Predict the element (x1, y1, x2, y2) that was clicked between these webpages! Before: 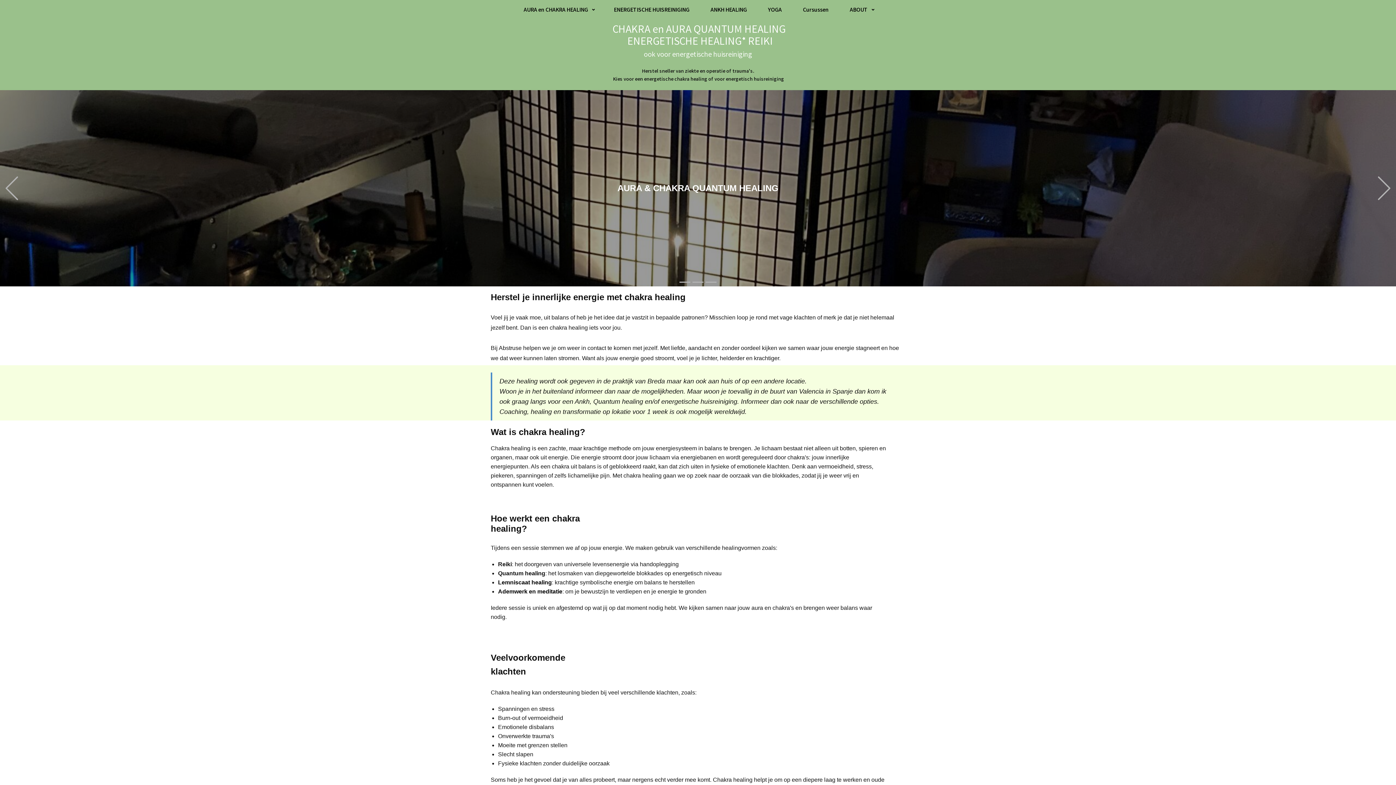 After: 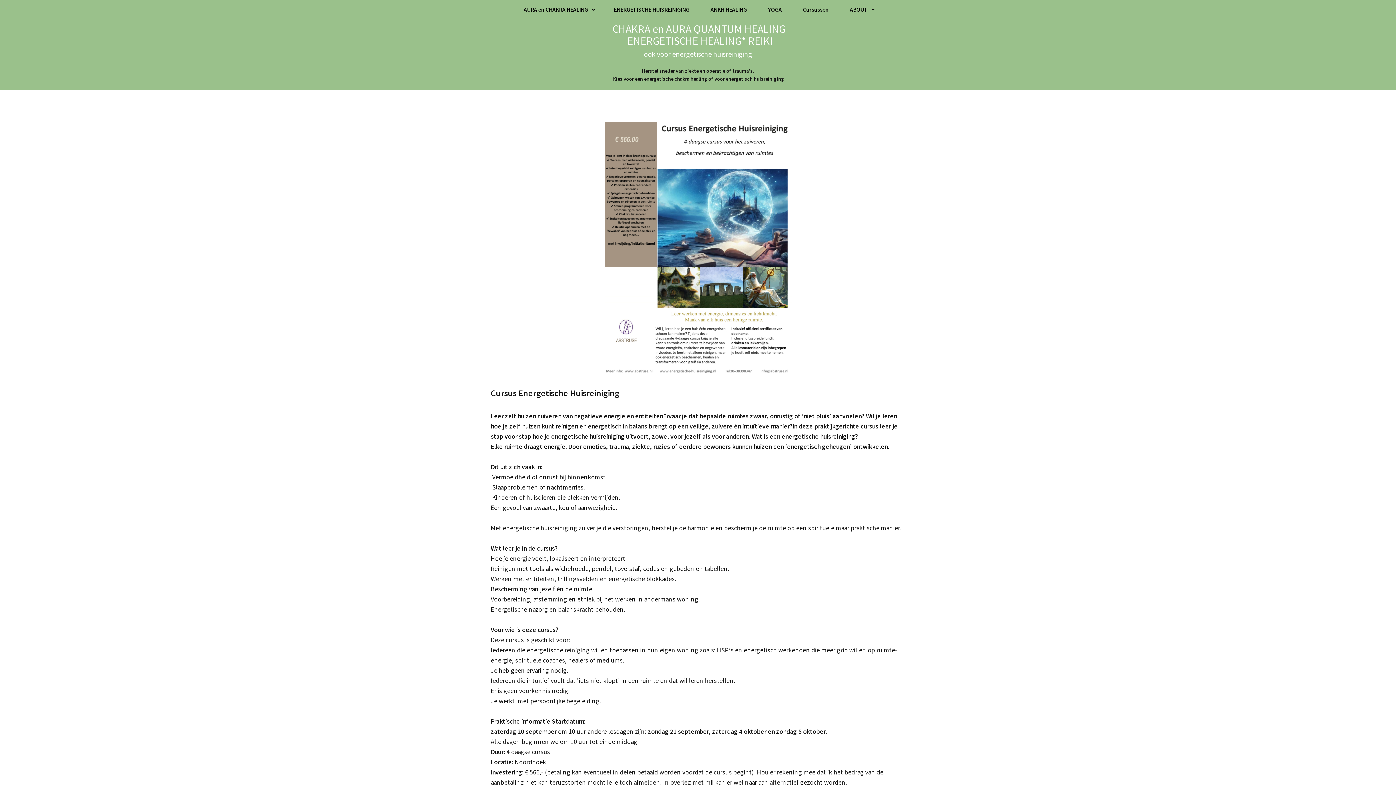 Action: label: Cursussen bbox: (792, 3, 839, 17)